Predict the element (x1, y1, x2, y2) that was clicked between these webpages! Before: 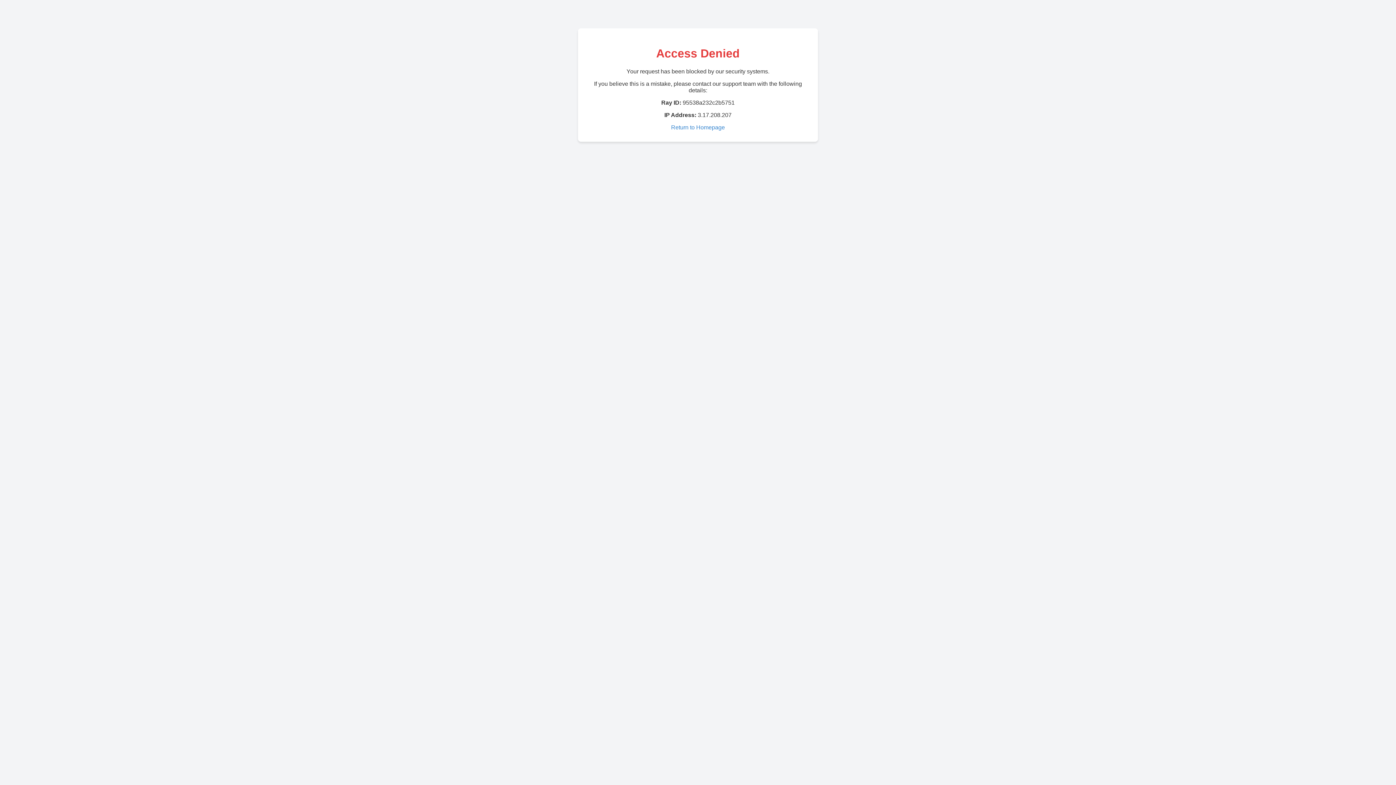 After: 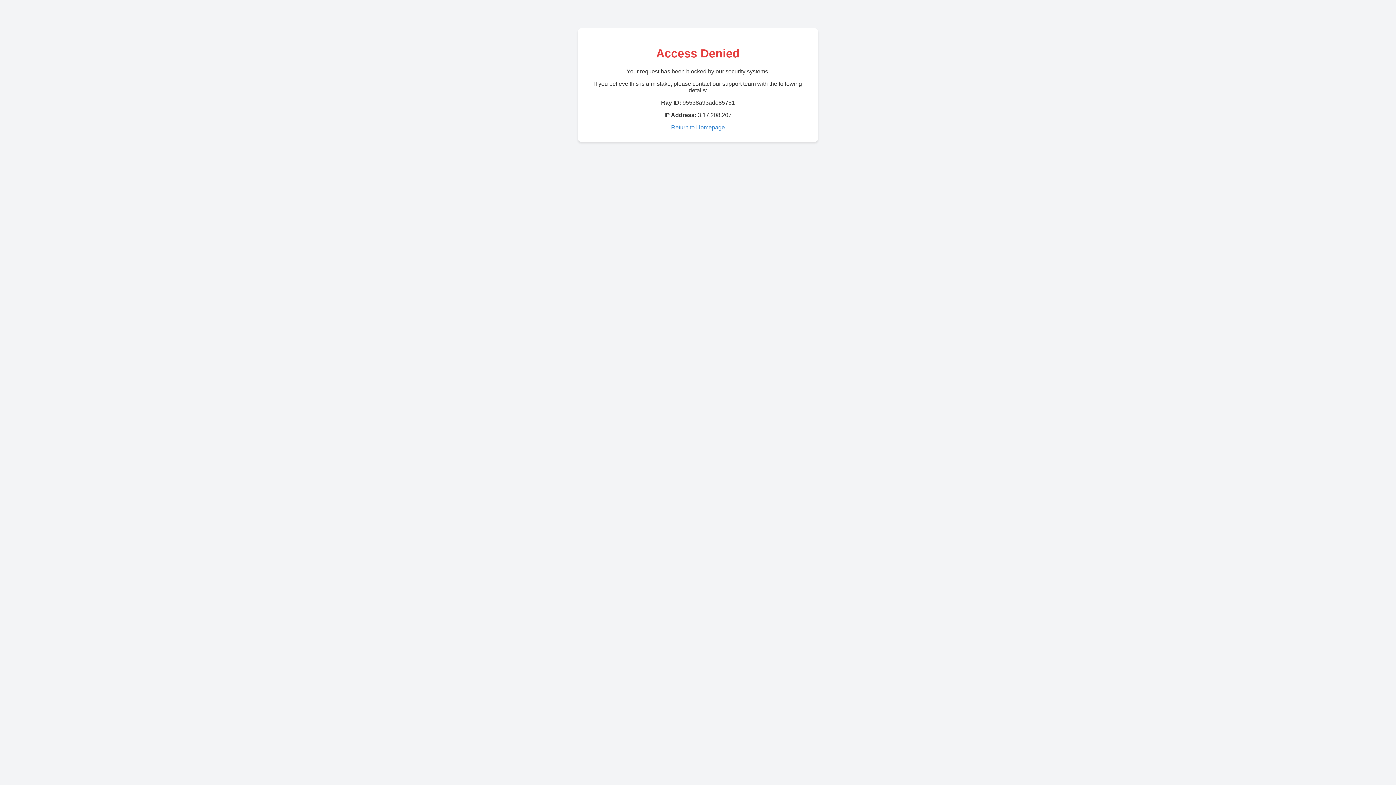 Action: label: Return to Homepage bbox: (671, 124, 725, 130)